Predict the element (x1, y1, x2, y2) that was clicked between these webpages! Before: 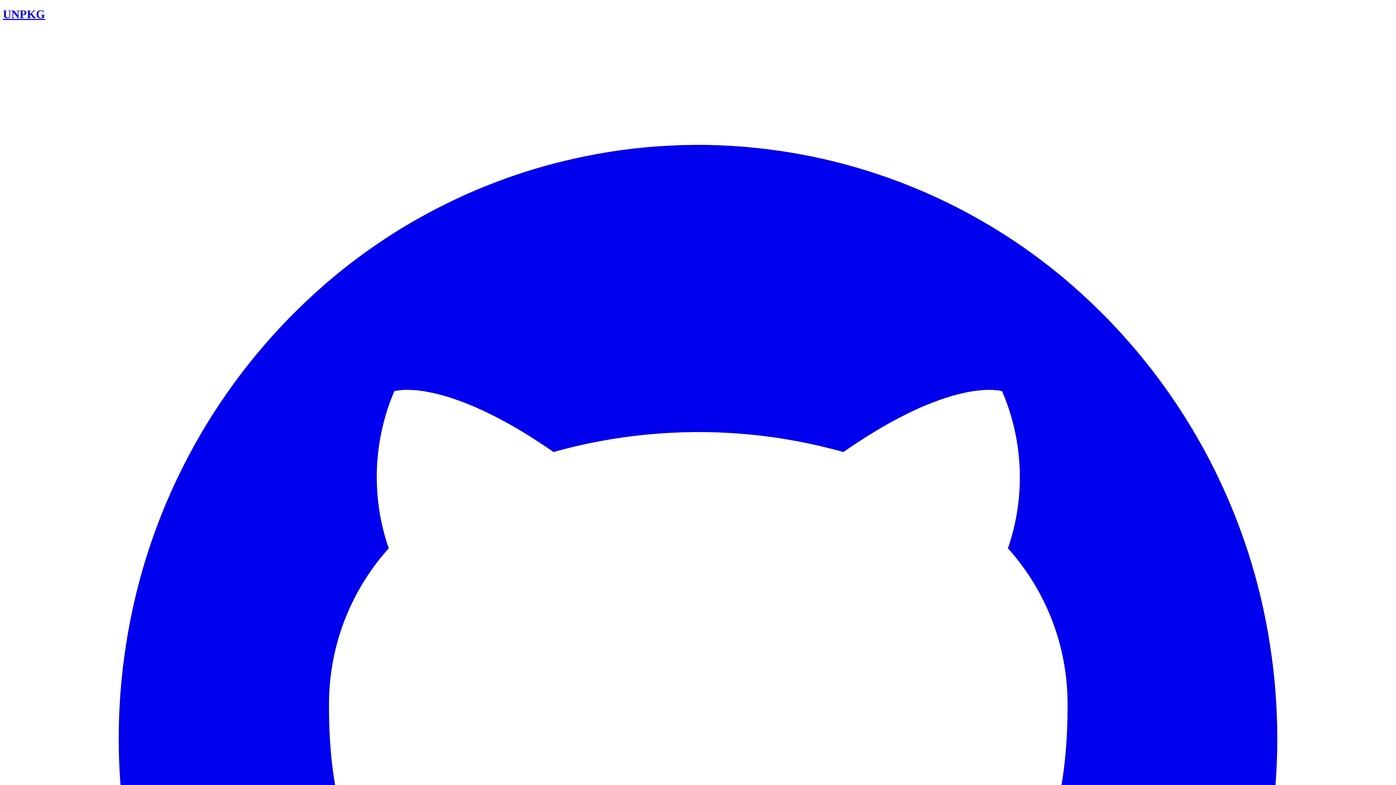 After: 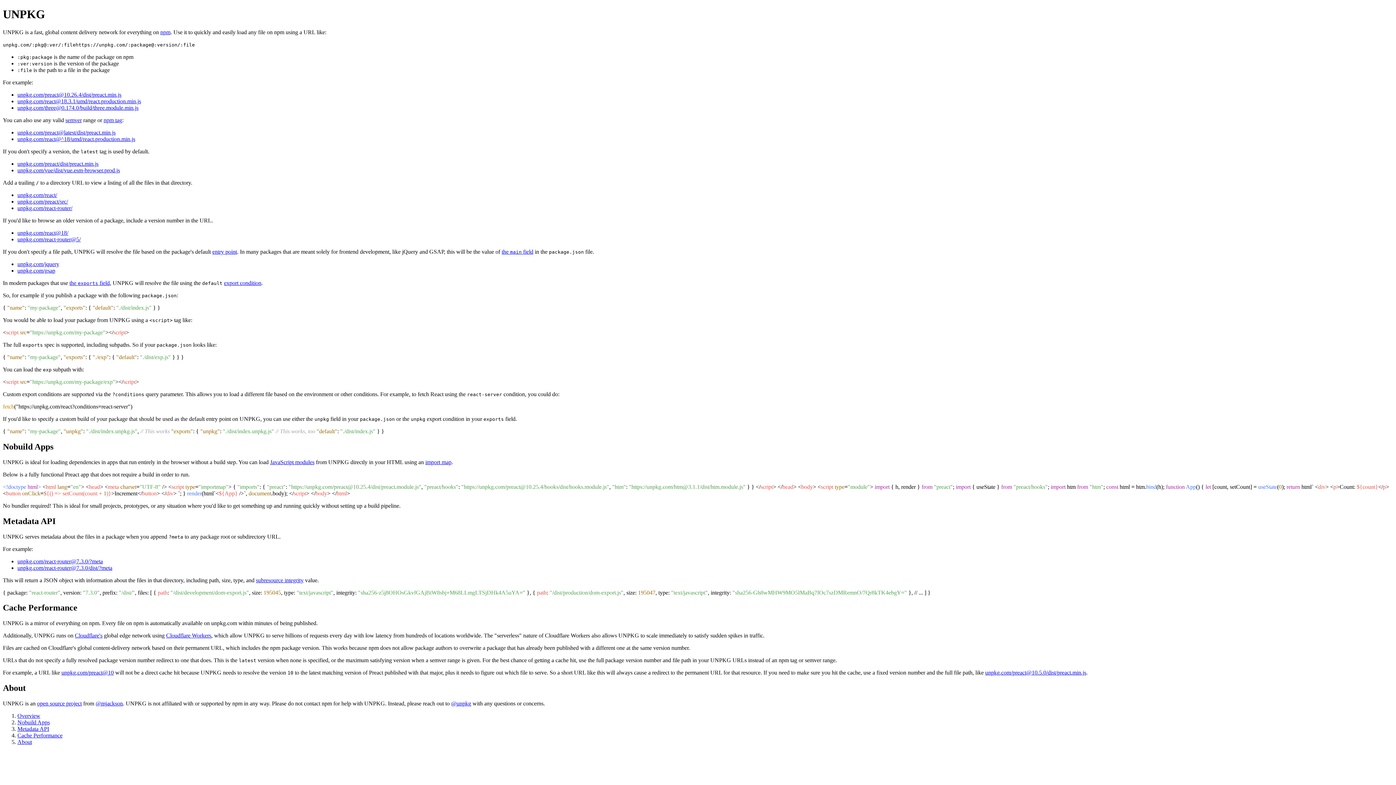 Action: bbox: (2, 7, 45, 20) label: UNPKG